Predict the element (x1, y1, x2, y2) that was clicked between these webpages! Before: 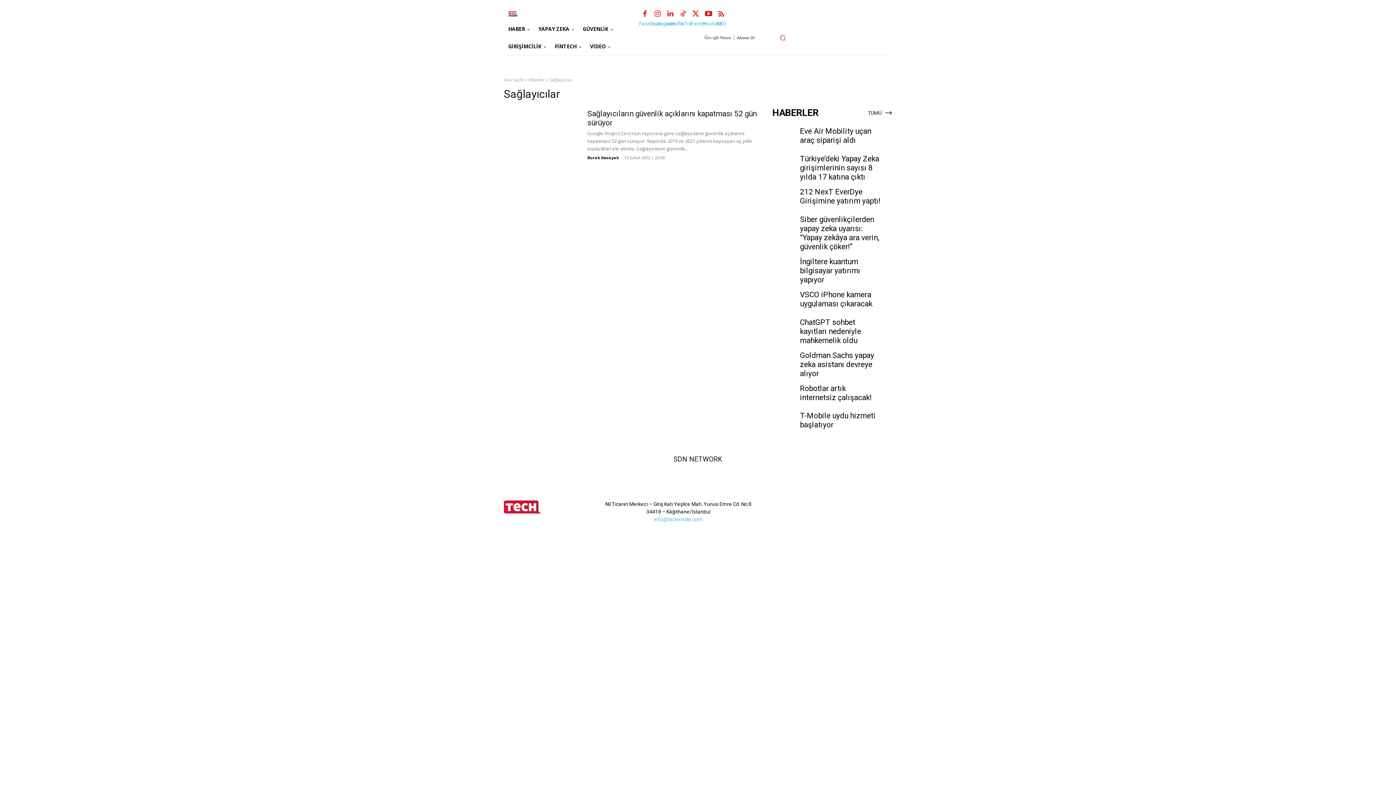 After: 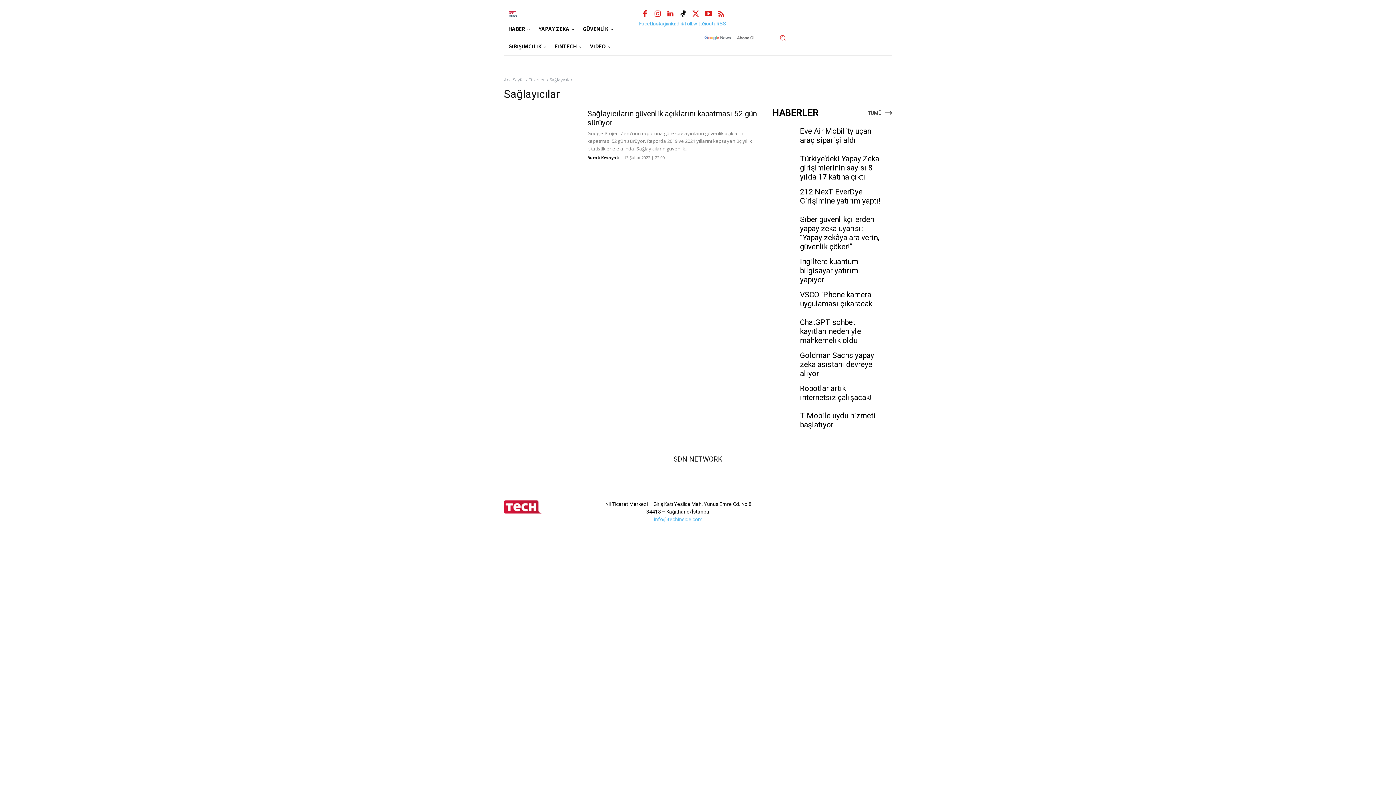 Action: bbox: (677, 8, 689, 19) label: TikTok